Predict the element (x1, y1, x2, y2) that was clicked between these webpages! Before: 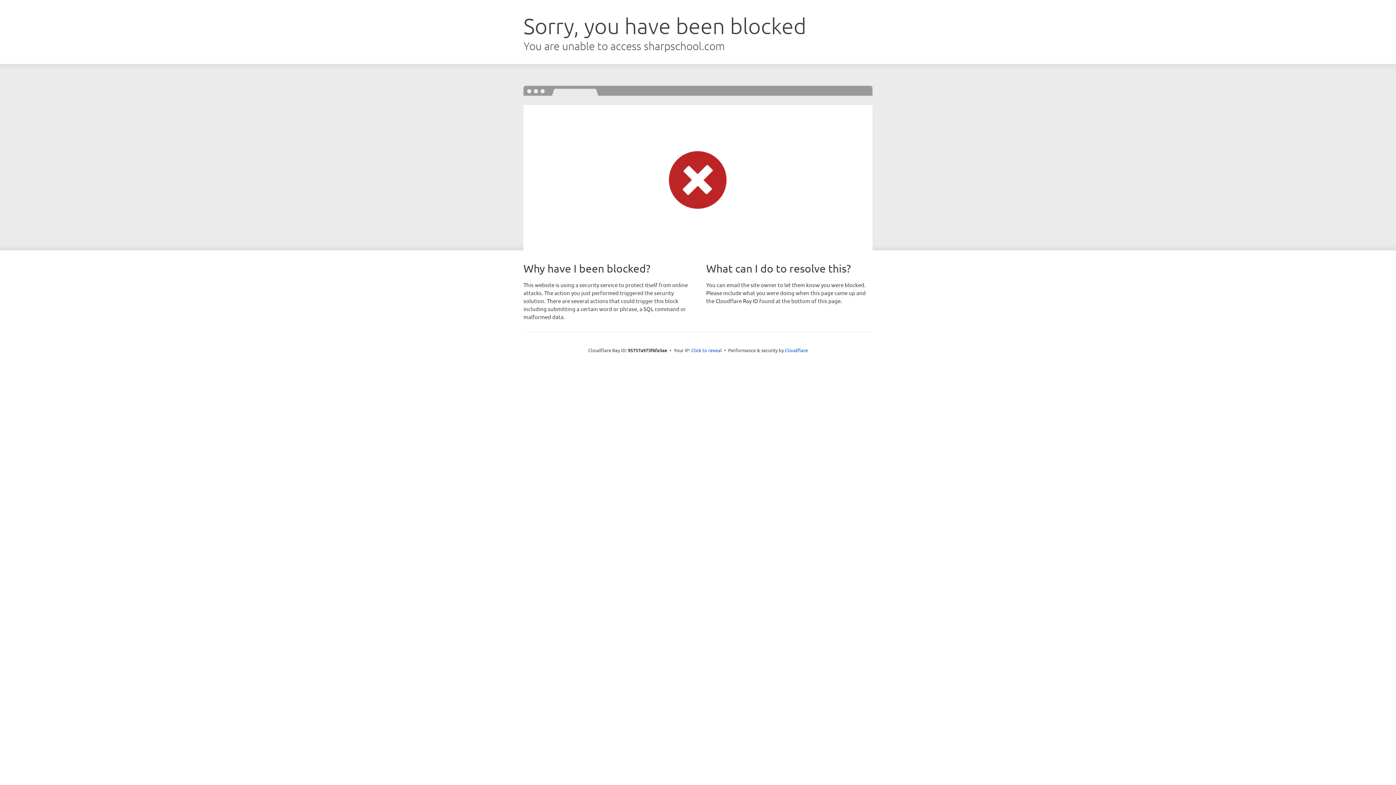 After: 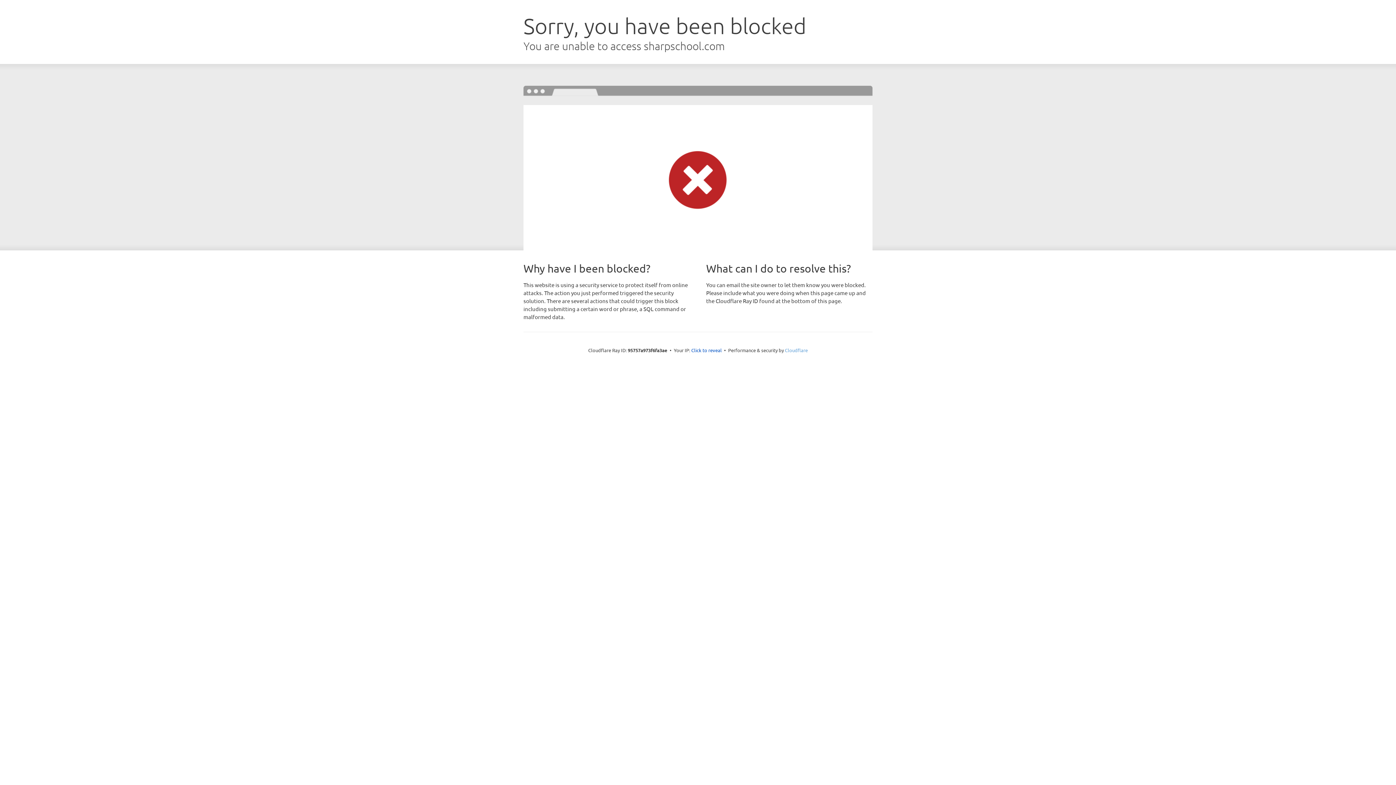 Action: label: Cloudflare bbox: (785, 347, 808, 353)